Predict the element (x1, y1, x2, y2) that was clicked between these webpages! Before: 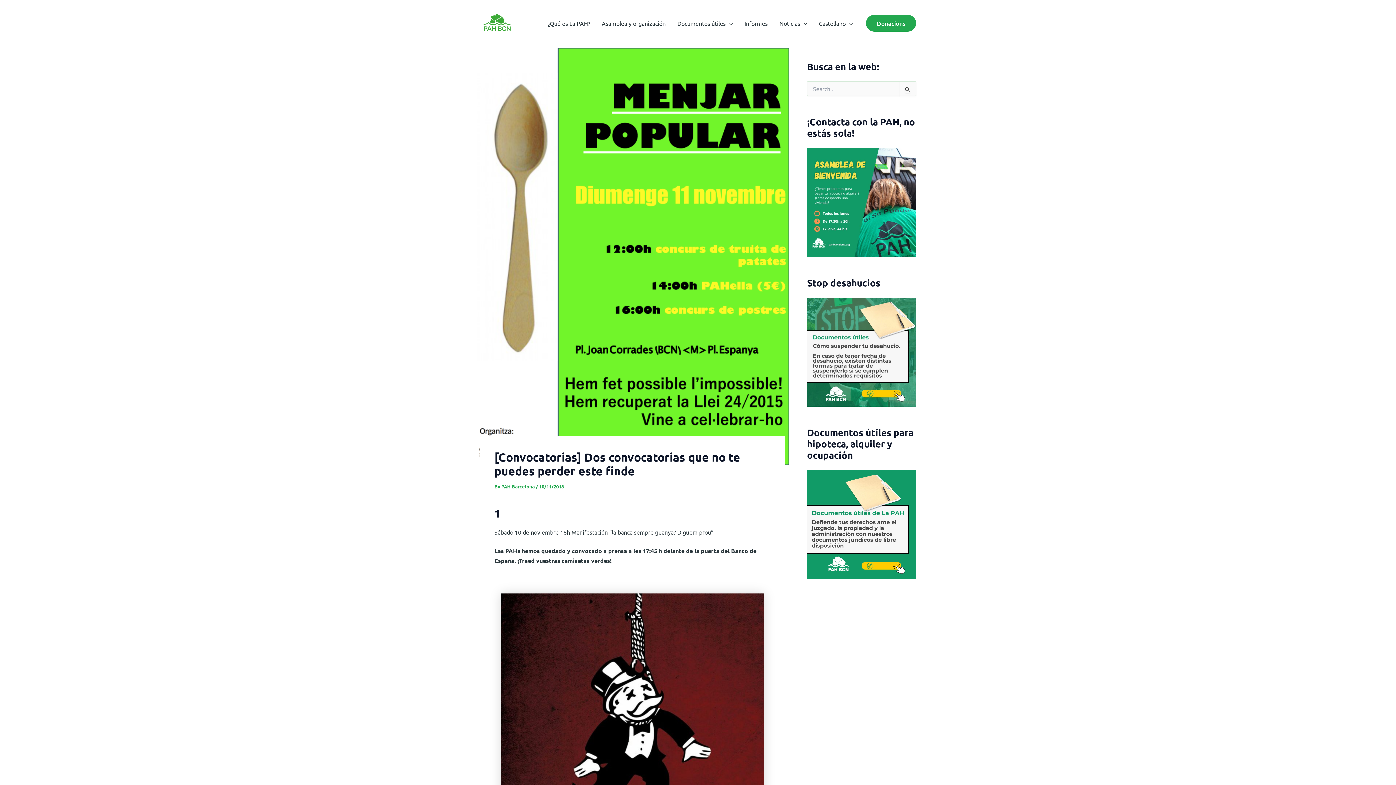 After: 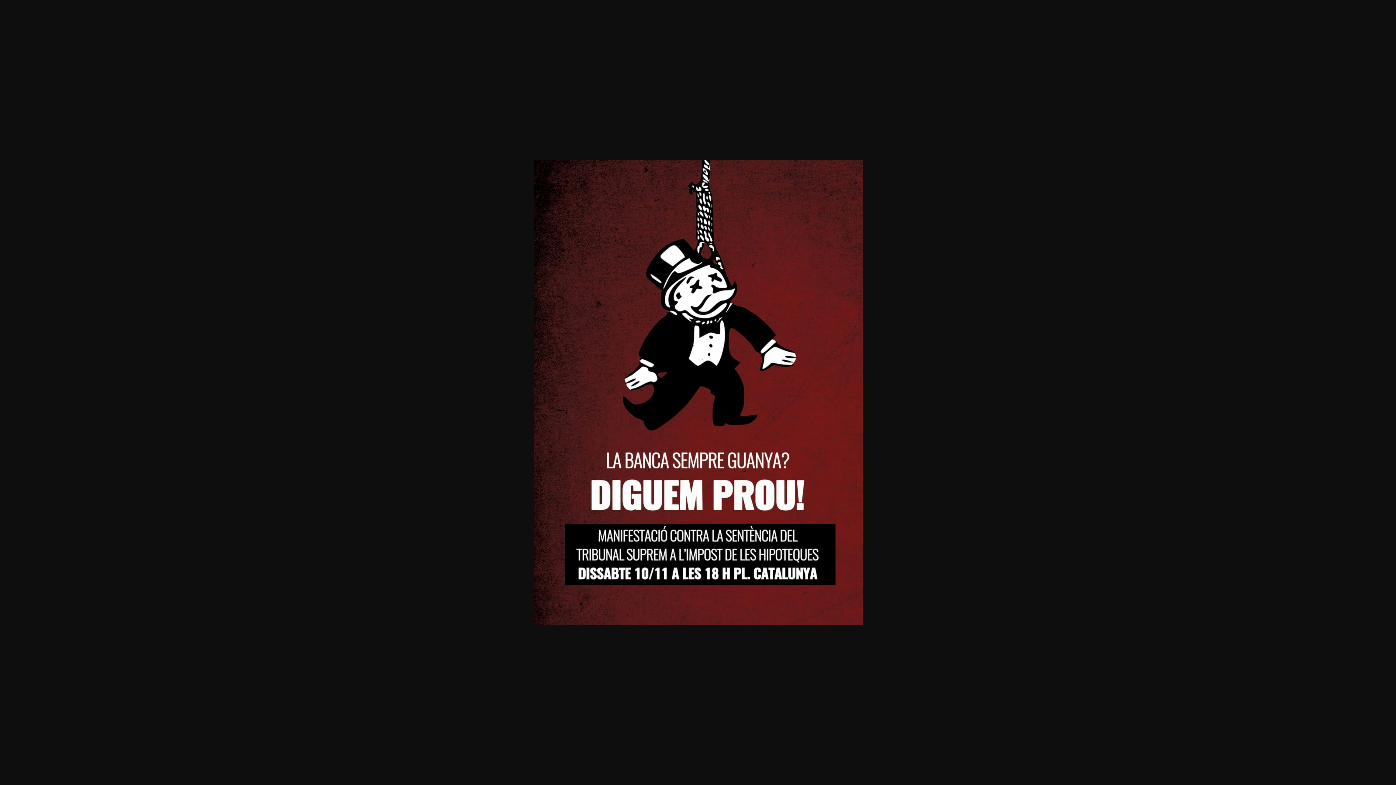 Action: bbox: (494, 593, 770, 966)